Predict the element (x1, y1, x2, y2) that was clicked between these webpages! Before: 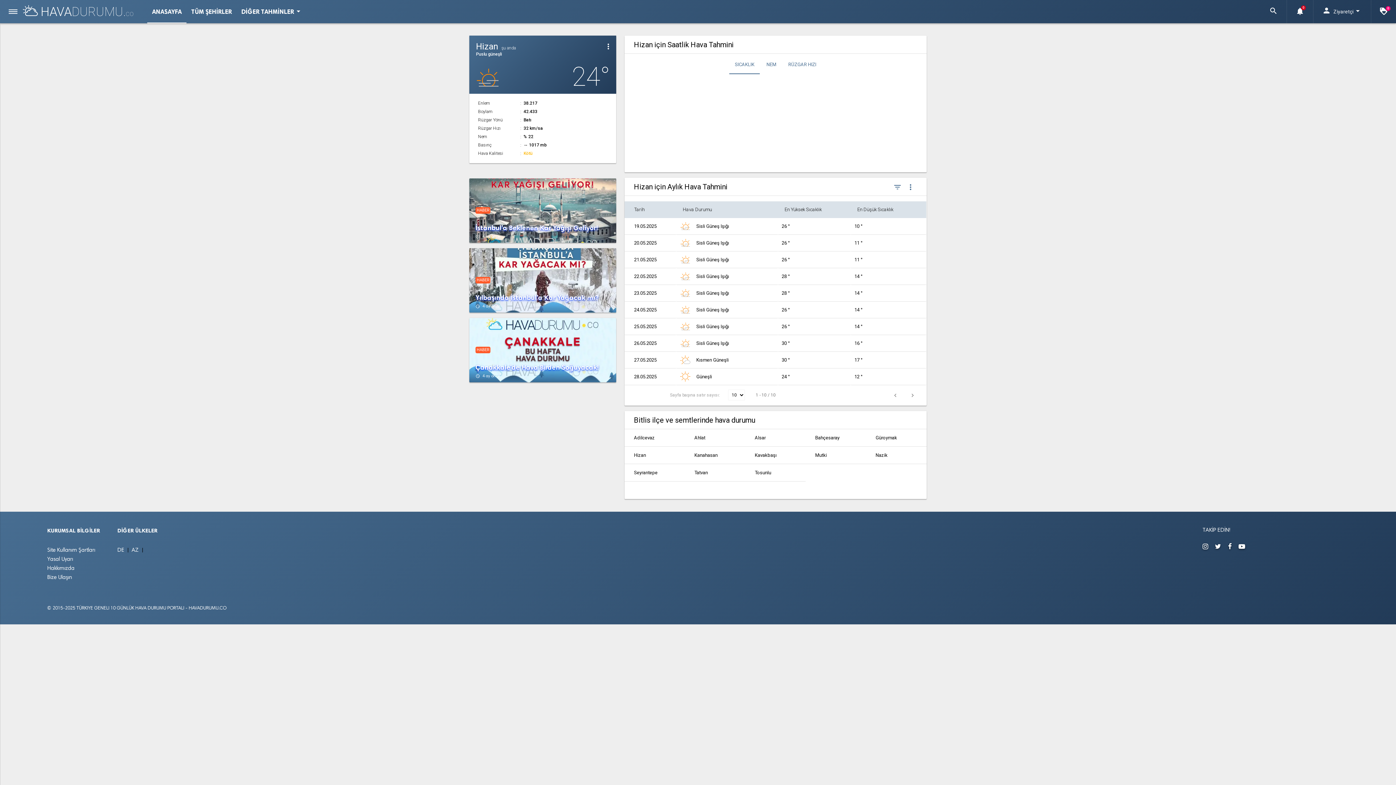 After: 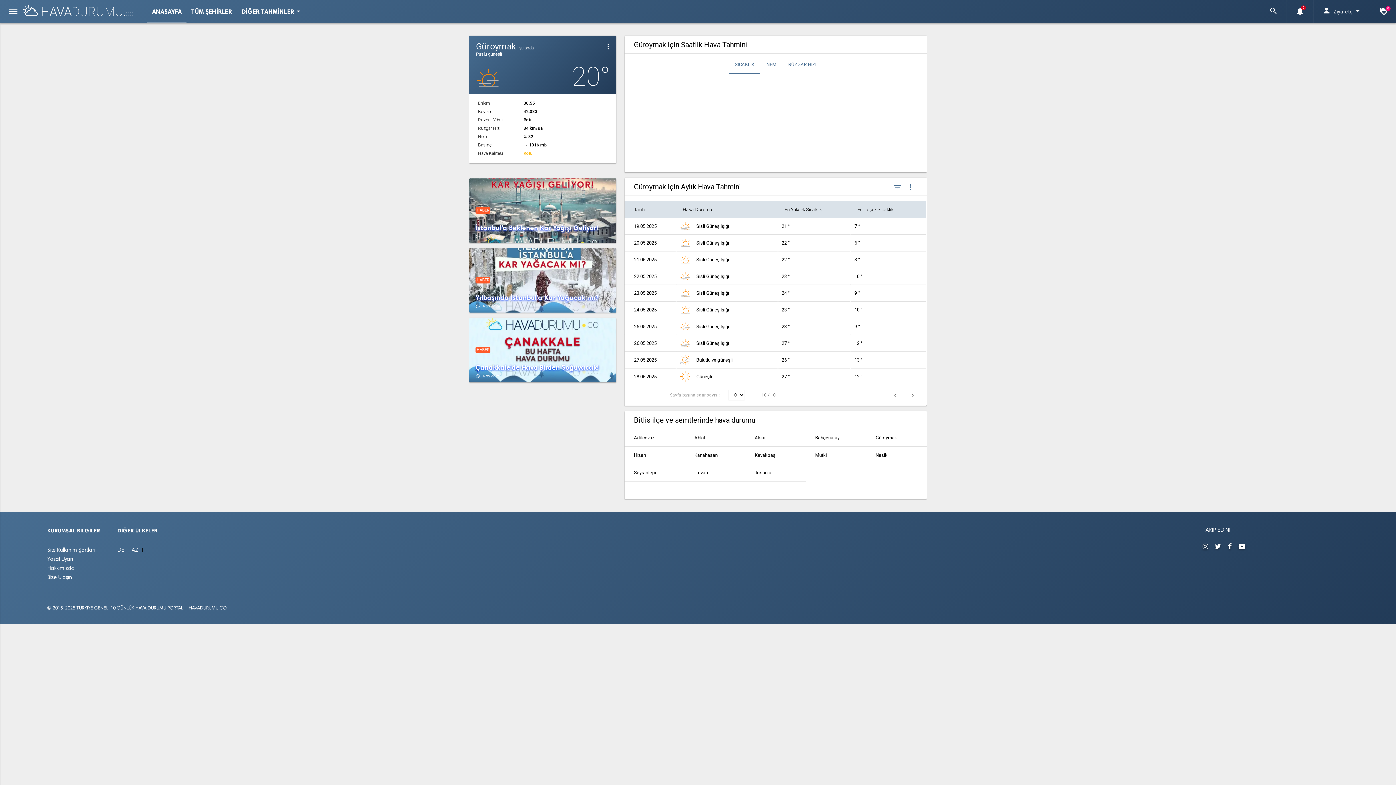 Action: label: Güroymak bbox: (875, 429, 926, 446)